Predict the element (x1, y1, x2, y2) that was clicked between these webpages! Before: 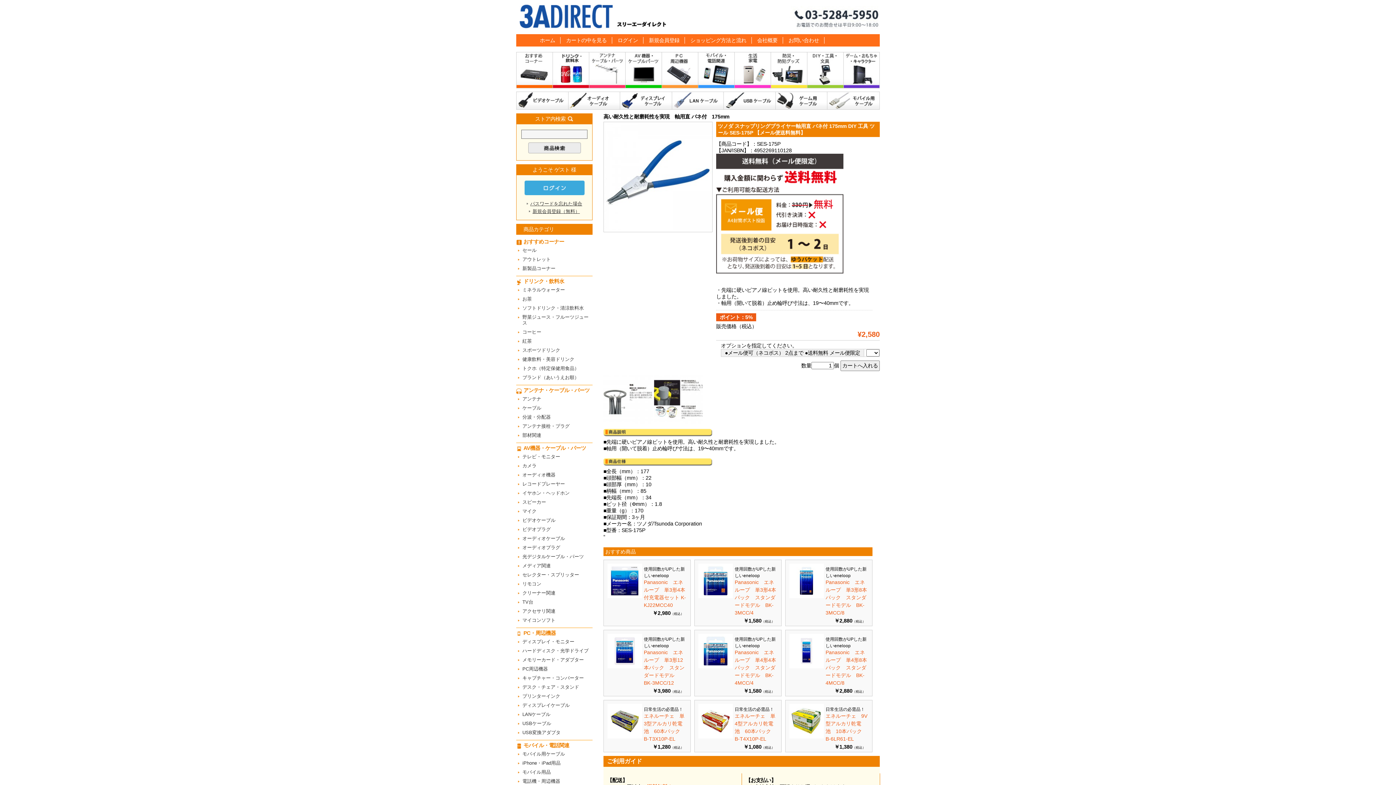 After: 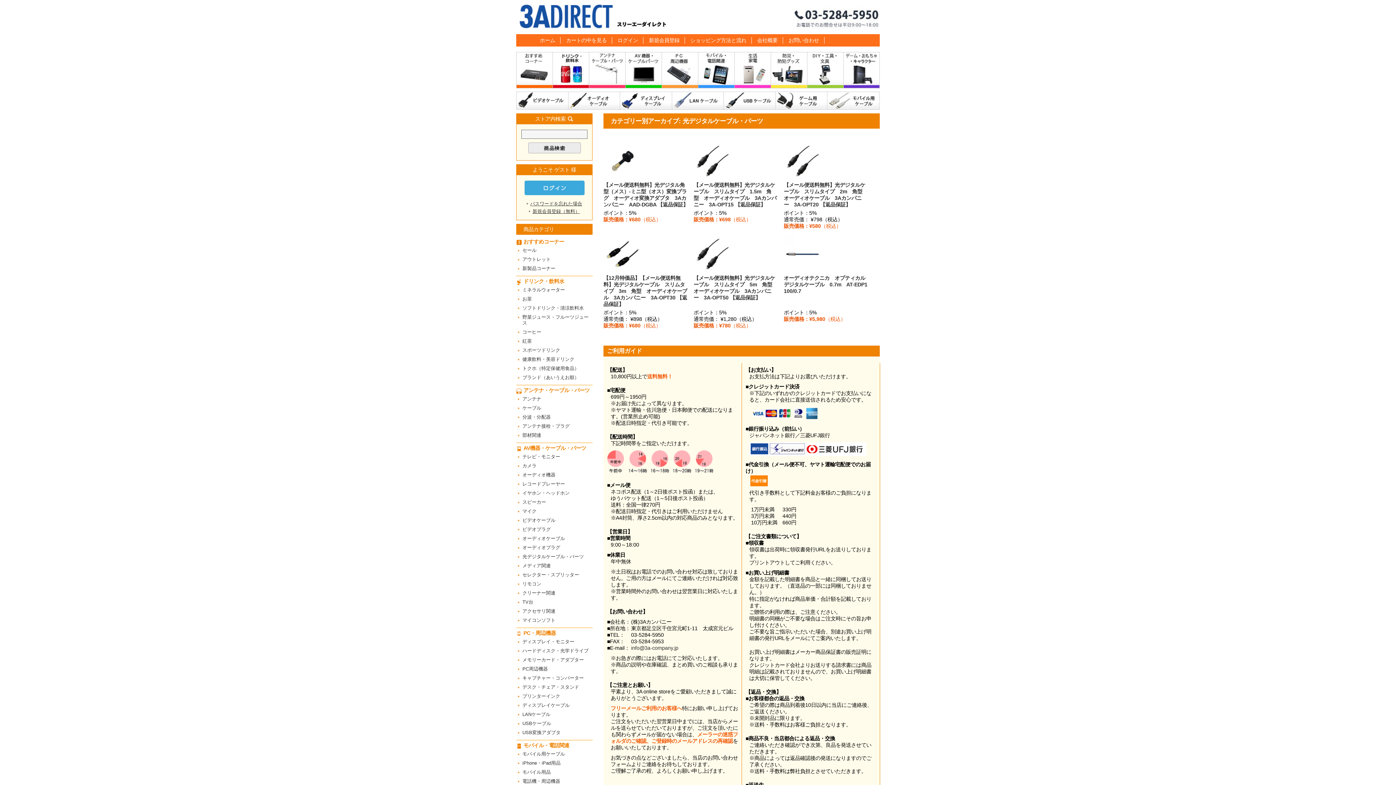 Action: label: 光デジタルケーブル・パーツ bbox: (522, 554, 592, 560)